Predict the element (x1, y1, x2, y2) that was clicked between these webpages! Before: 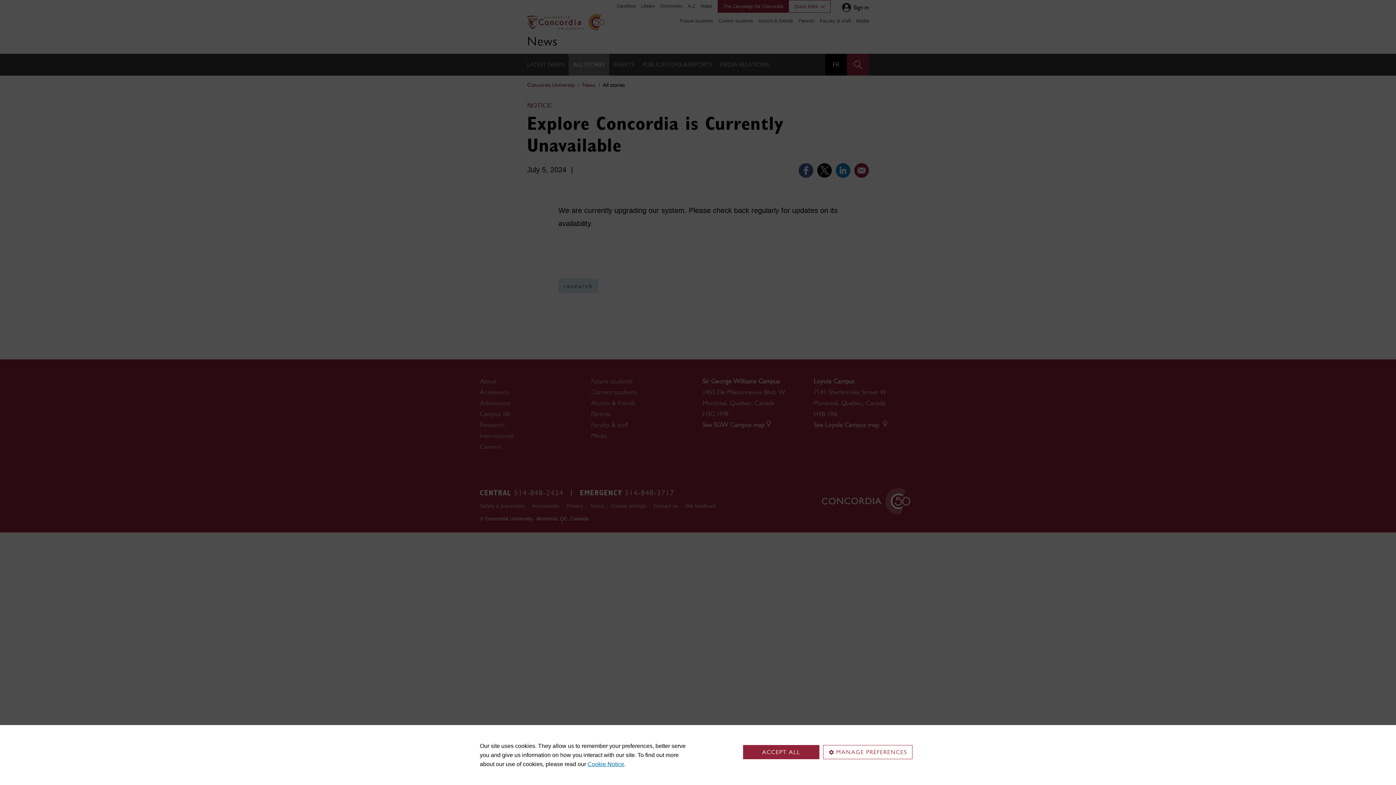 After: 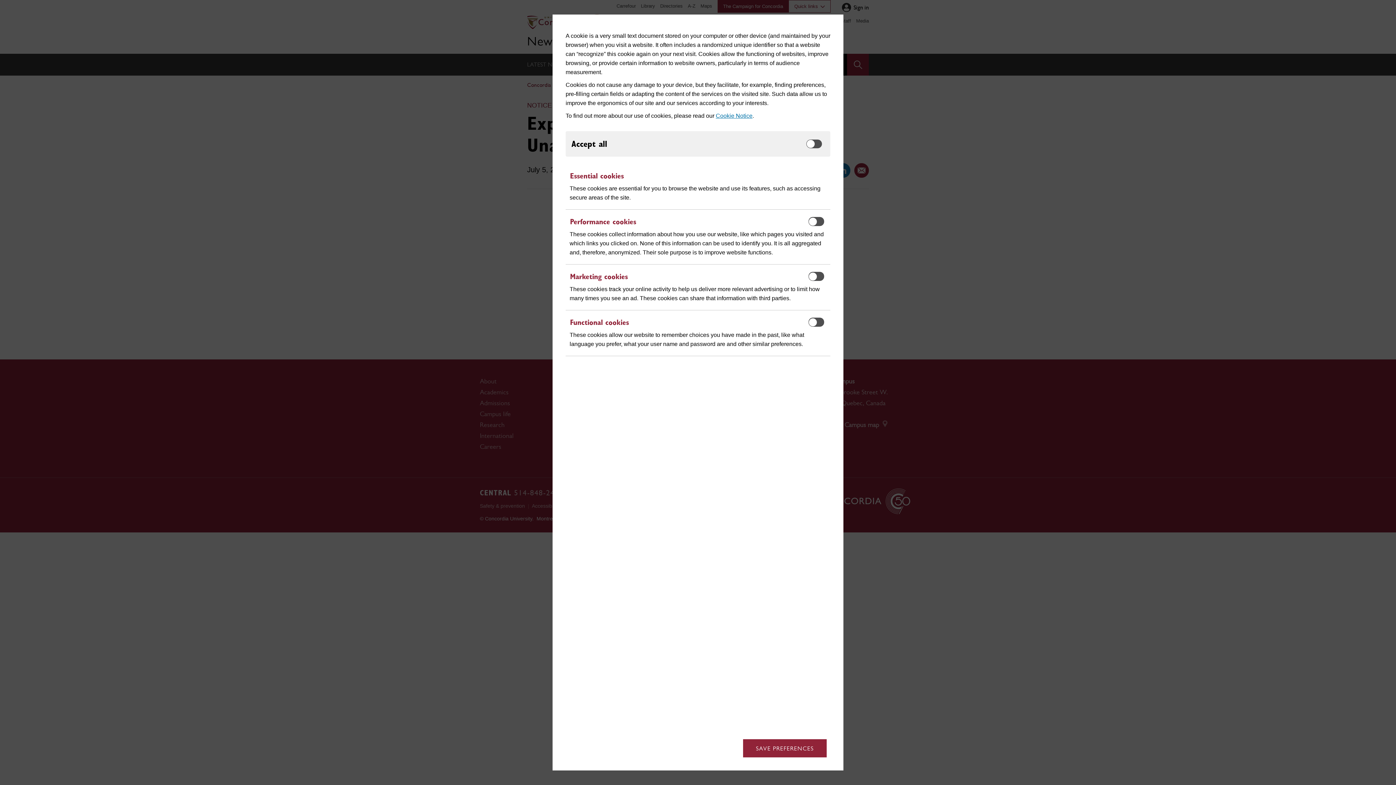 Action: label: MANAGE PREFERENCES bbox: (823, 745, 912, 759)